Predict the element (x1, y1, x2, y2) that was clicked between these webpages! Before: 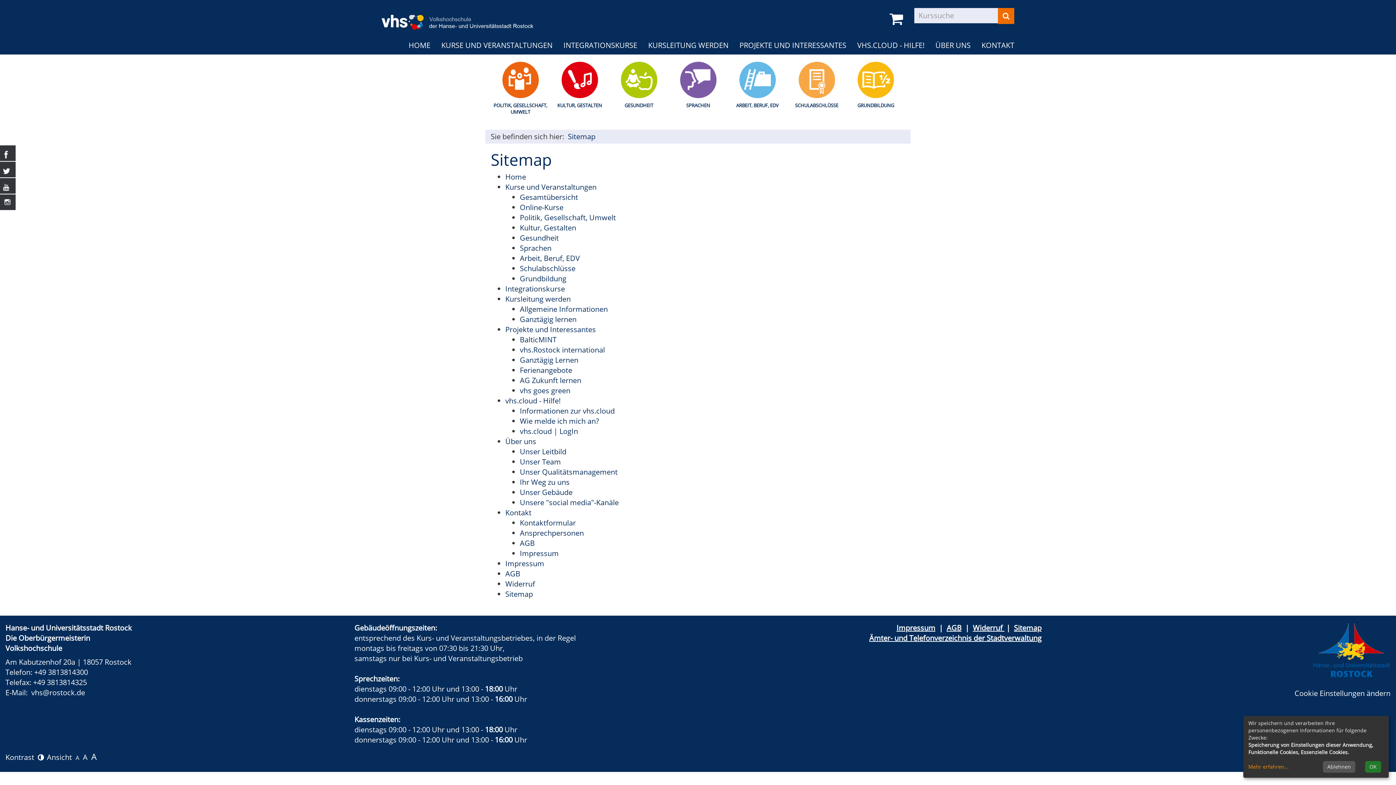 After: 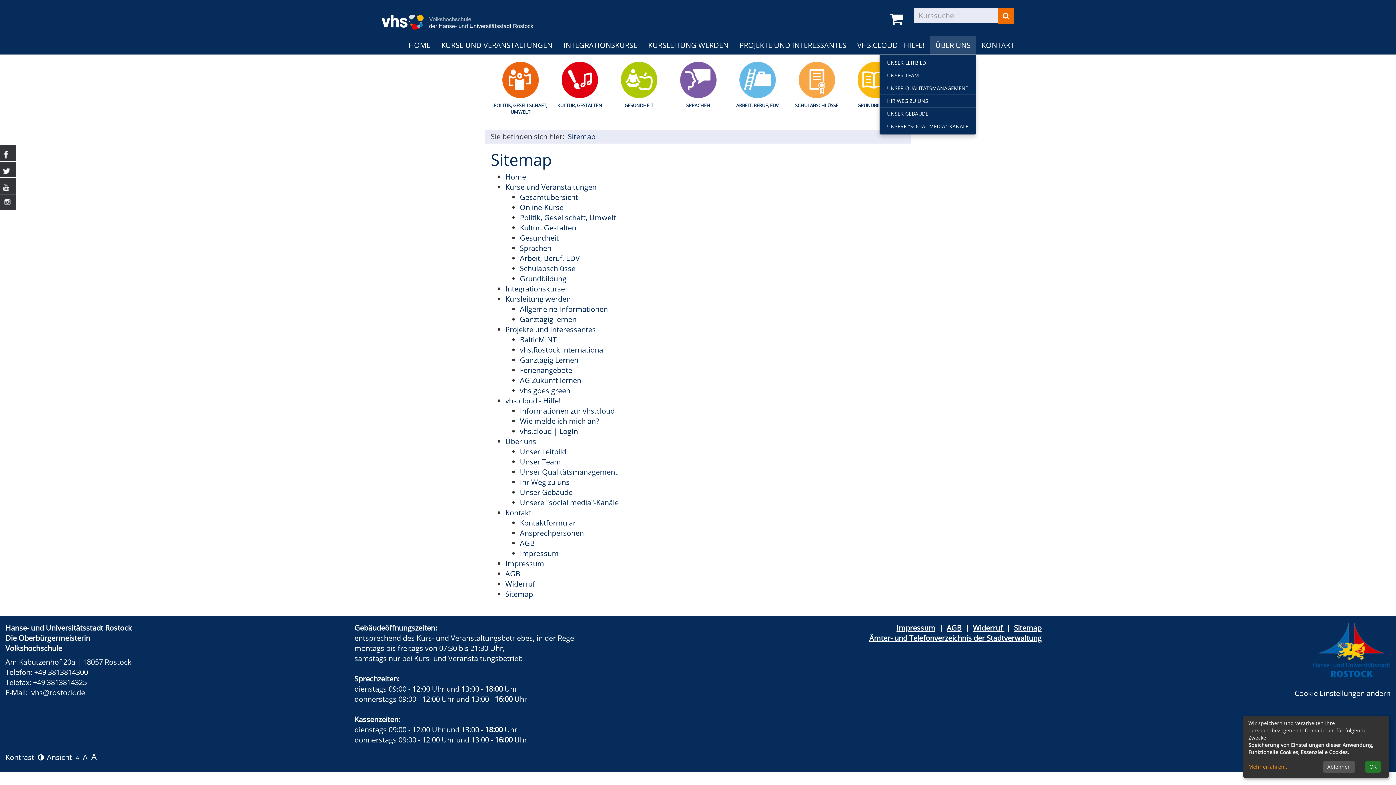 Action: bbox: (930, 36, 976, 54) label: ÜBER UNS